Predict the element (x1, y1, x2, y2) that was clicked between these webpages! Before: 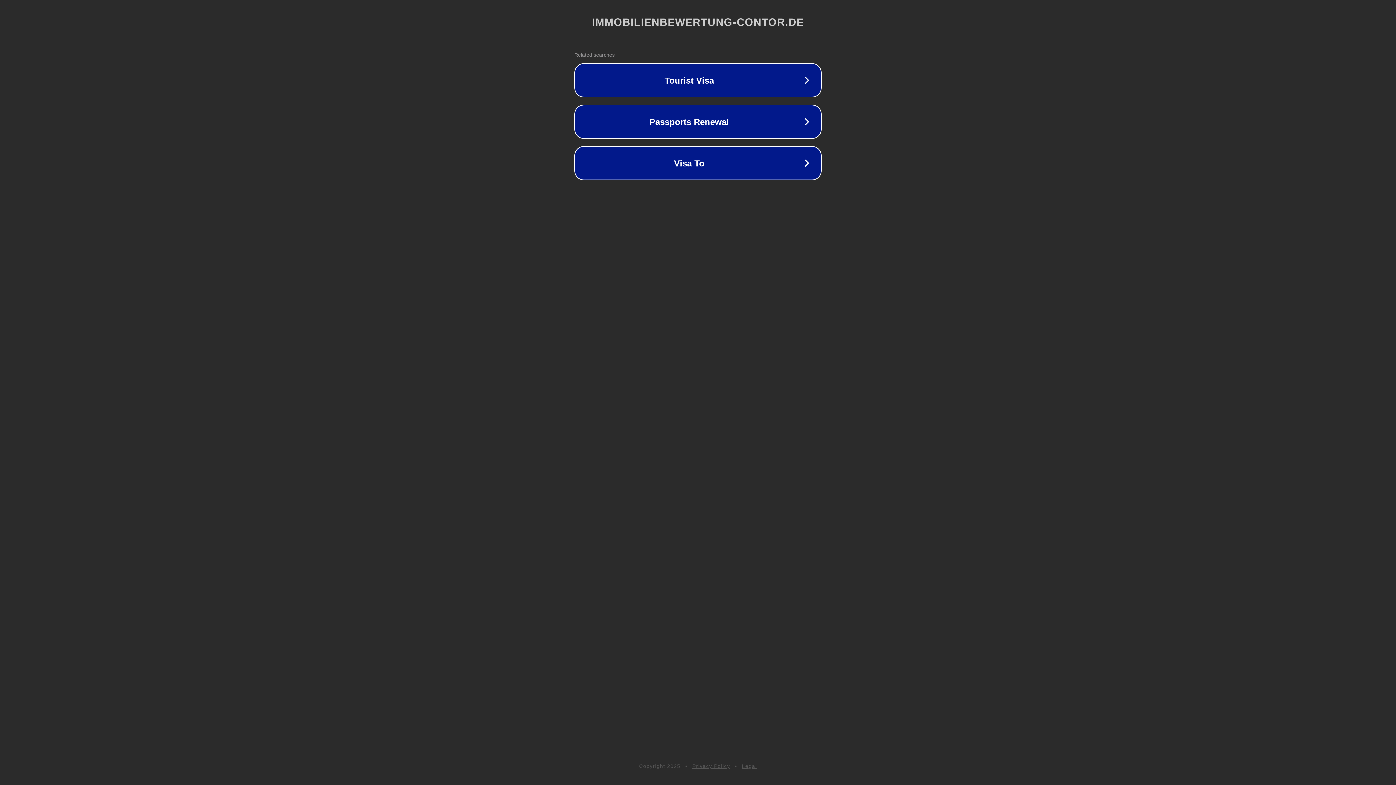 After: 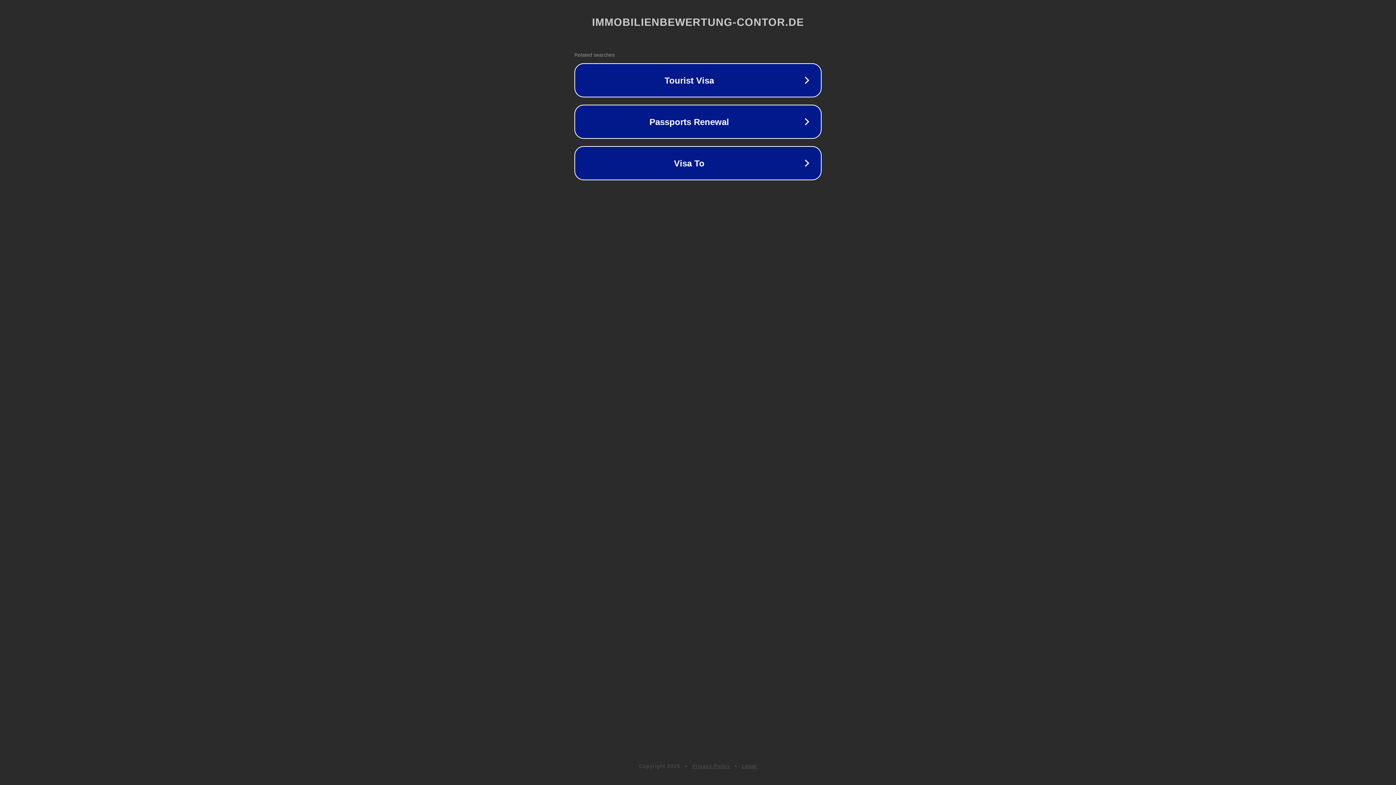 Action: label: Legal bbox: (742, 763, 757, 769)